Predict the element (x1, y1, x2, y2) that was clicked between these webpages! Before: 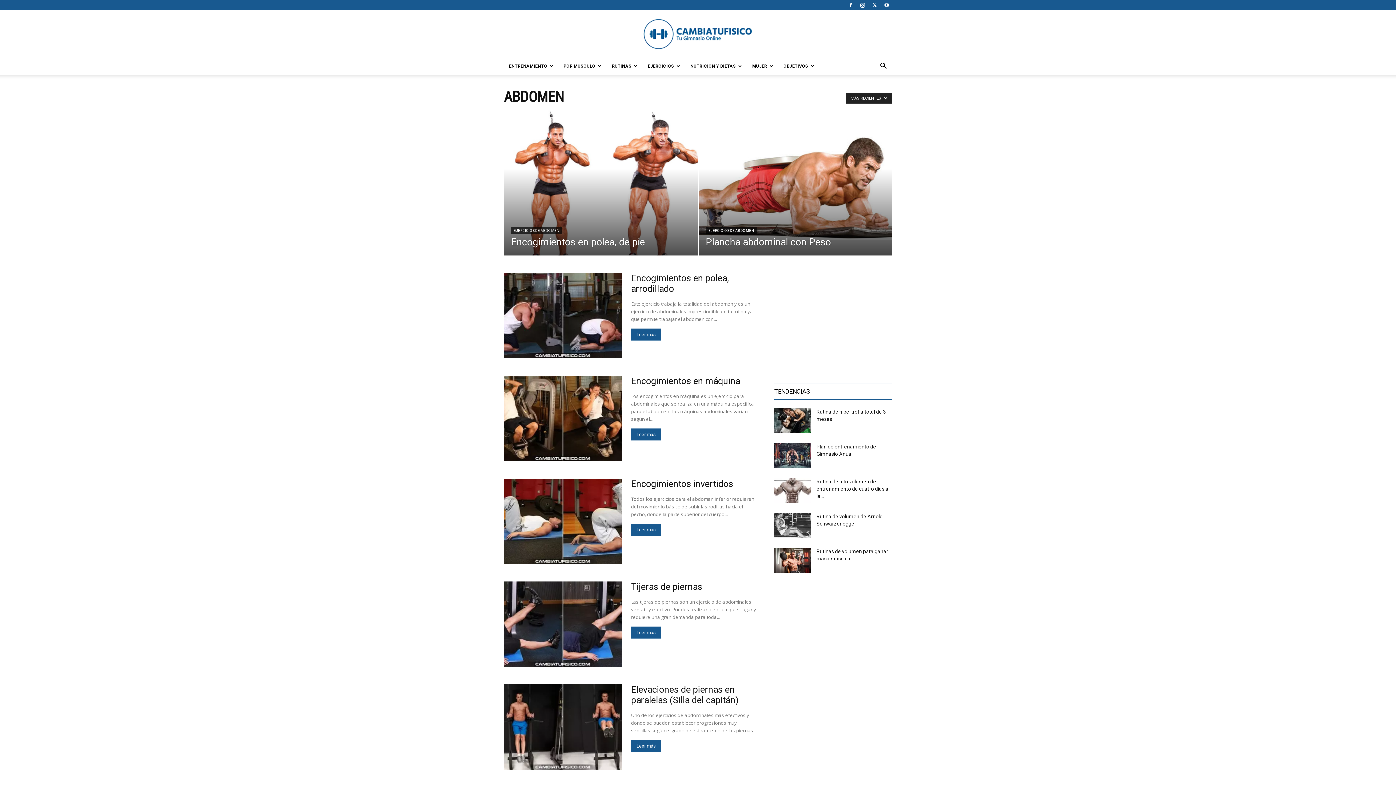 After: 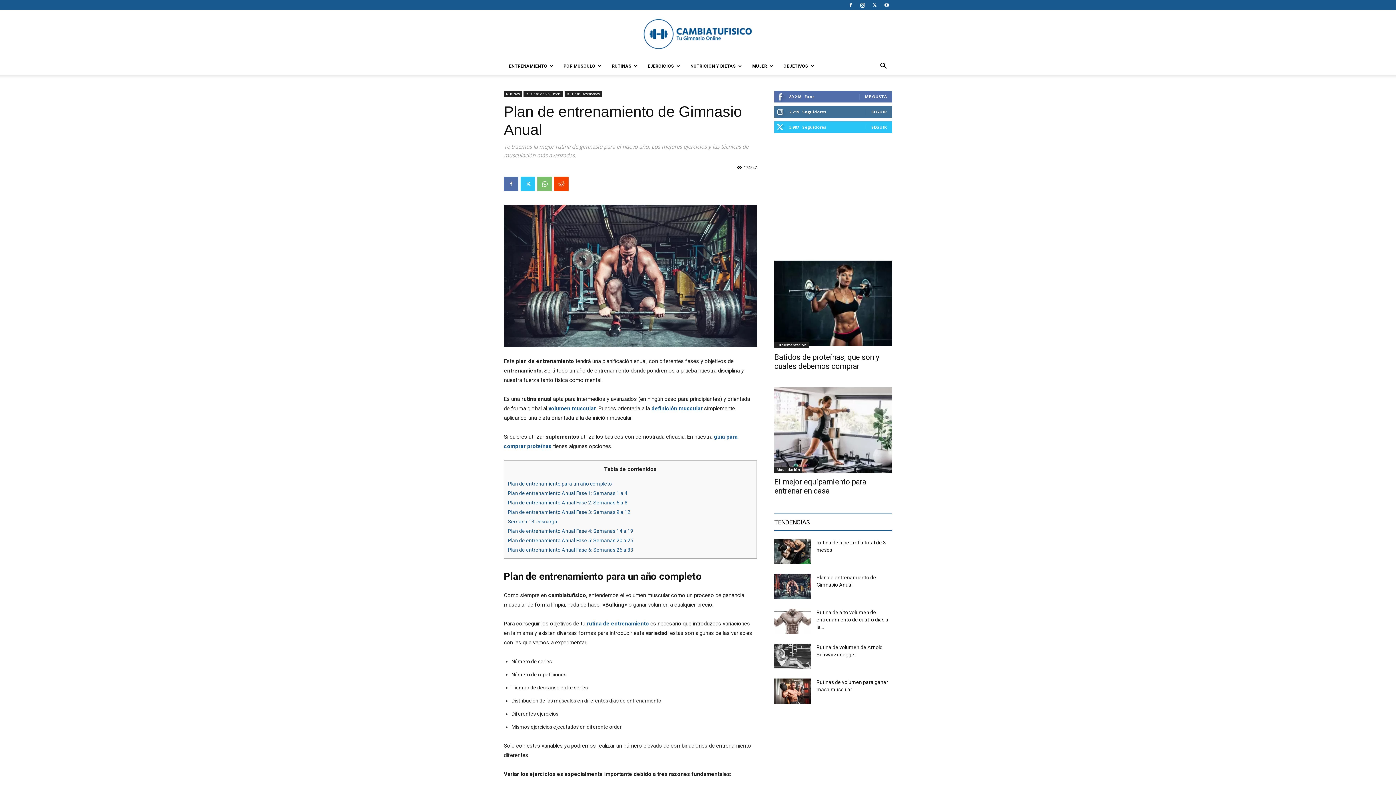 Action: bbox: (774, 443, 810, 470)